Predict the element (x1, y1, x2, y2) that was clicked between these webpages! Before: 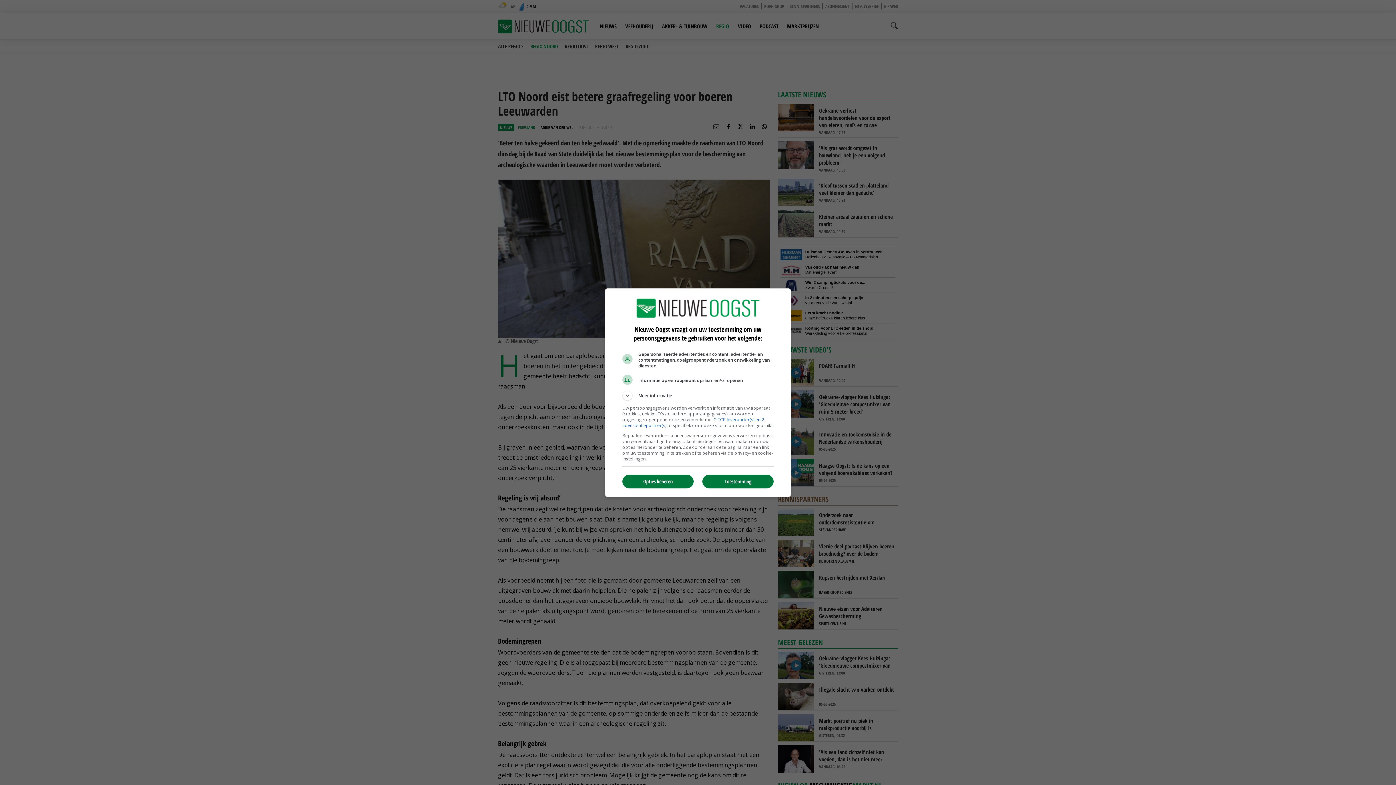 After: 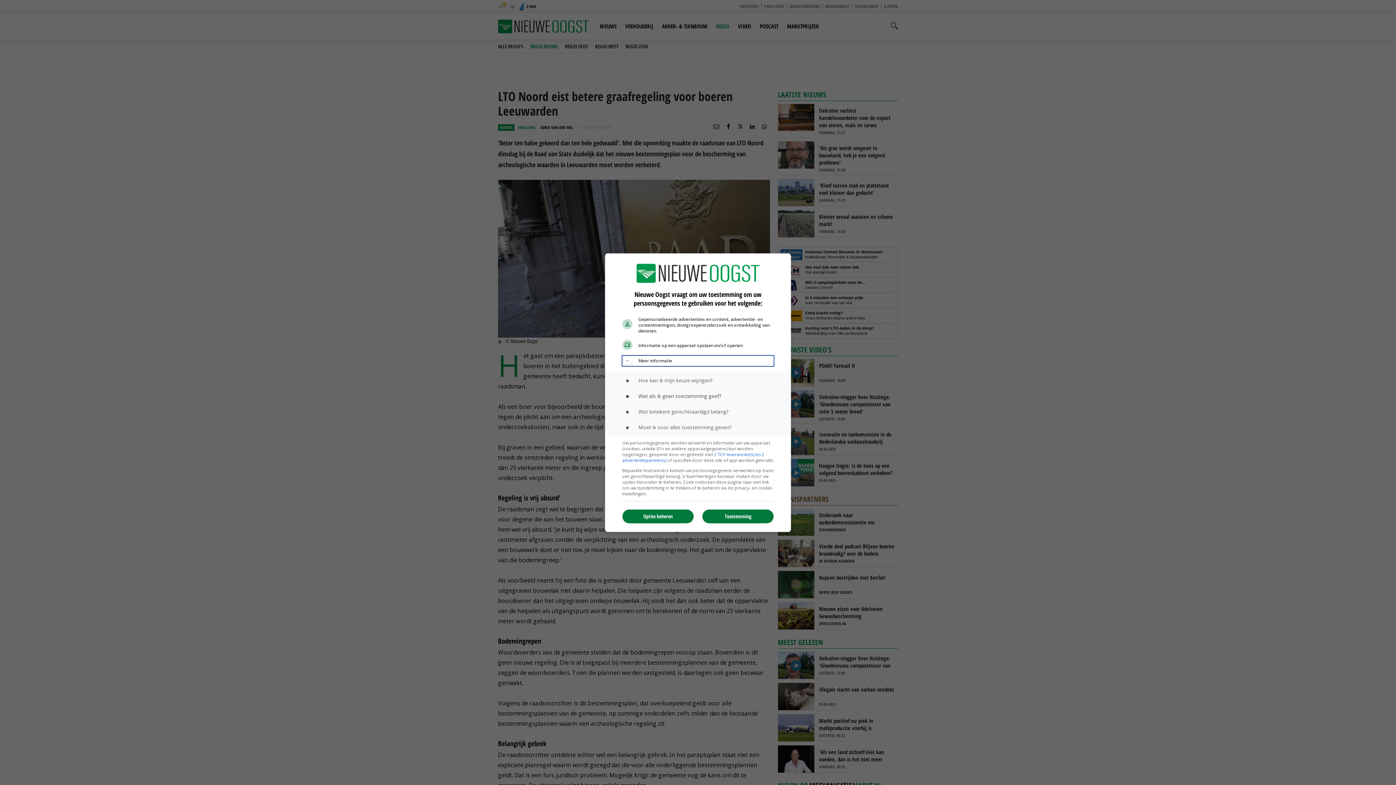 Action: bbox: (622, 390, 773, 400) label: Meer informatie